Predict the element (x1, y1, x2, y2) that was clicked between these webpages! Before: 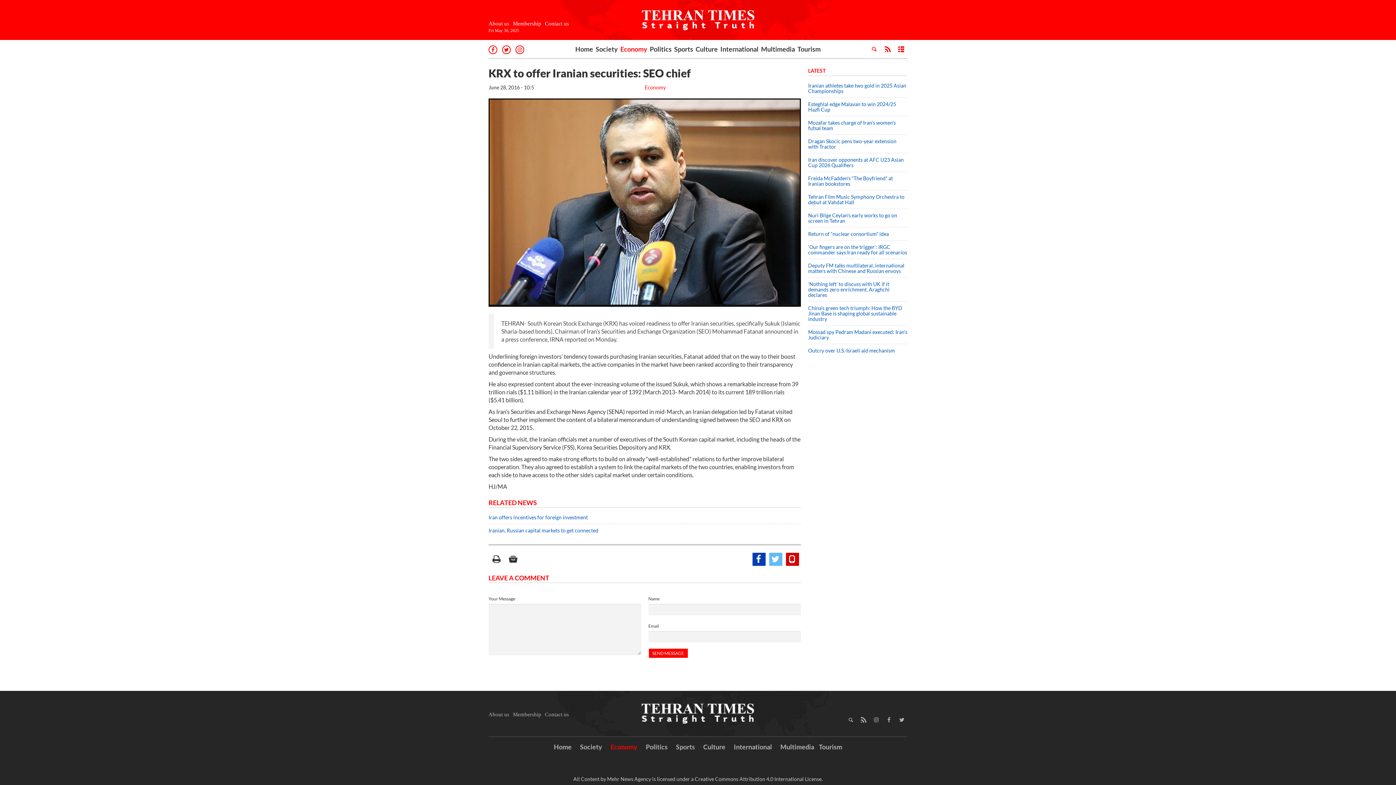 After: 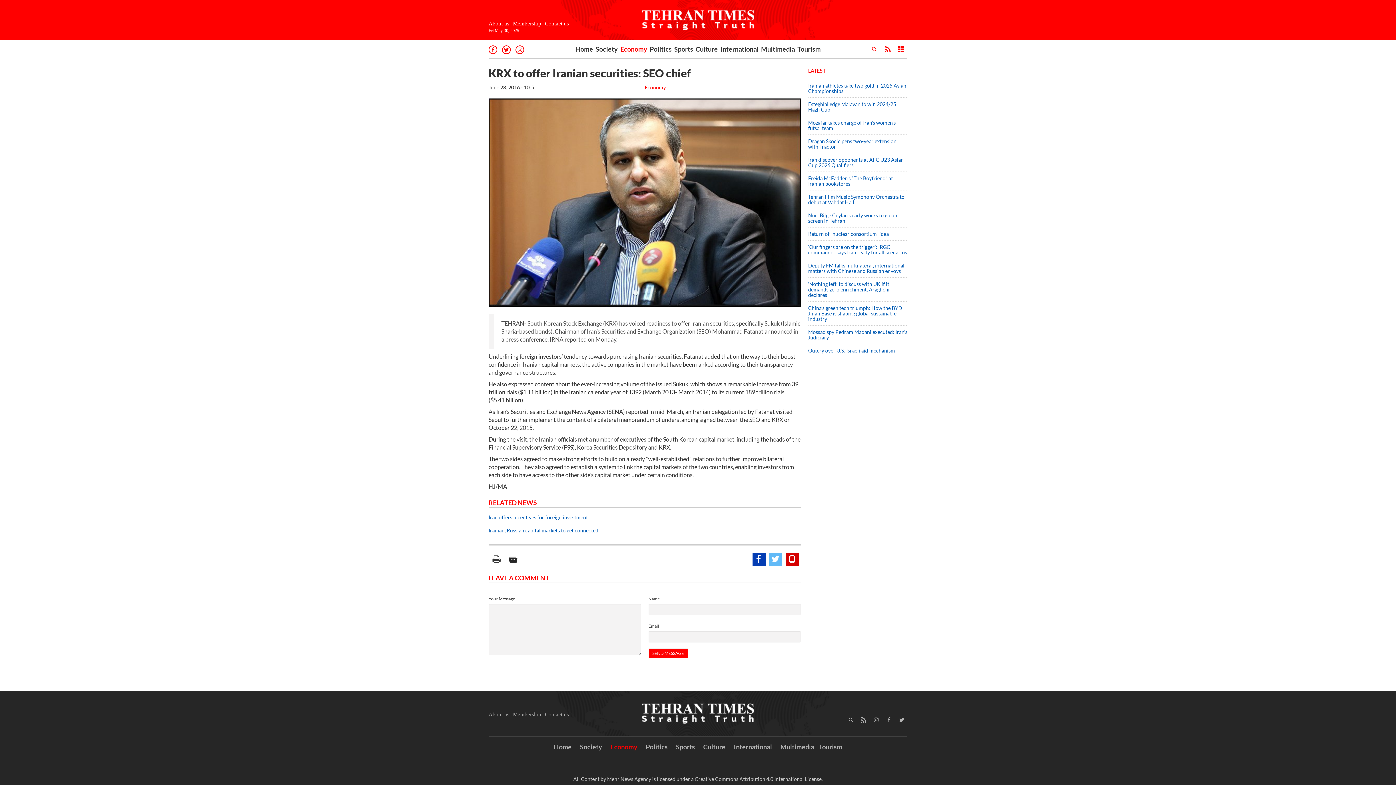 Action: bbox: (507, 552, 520, 566)